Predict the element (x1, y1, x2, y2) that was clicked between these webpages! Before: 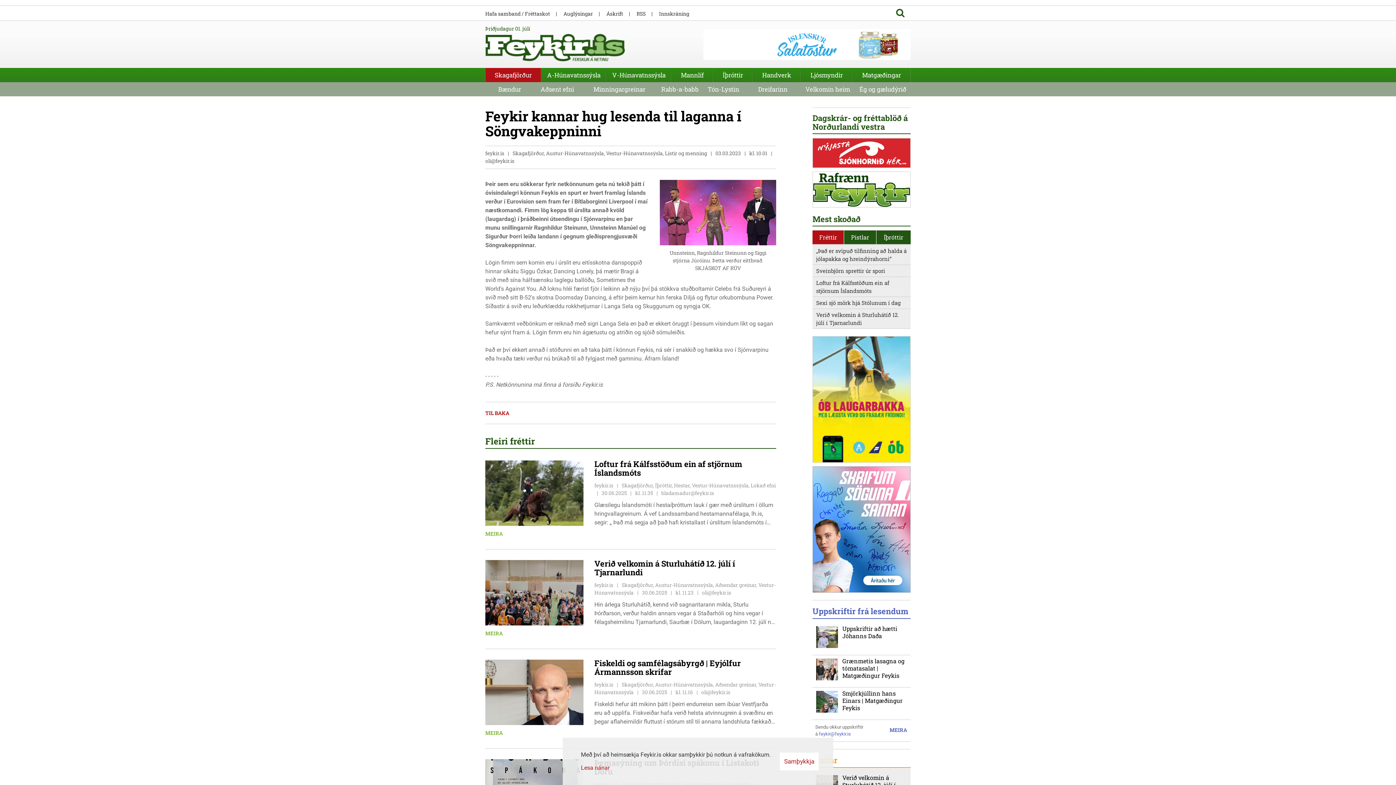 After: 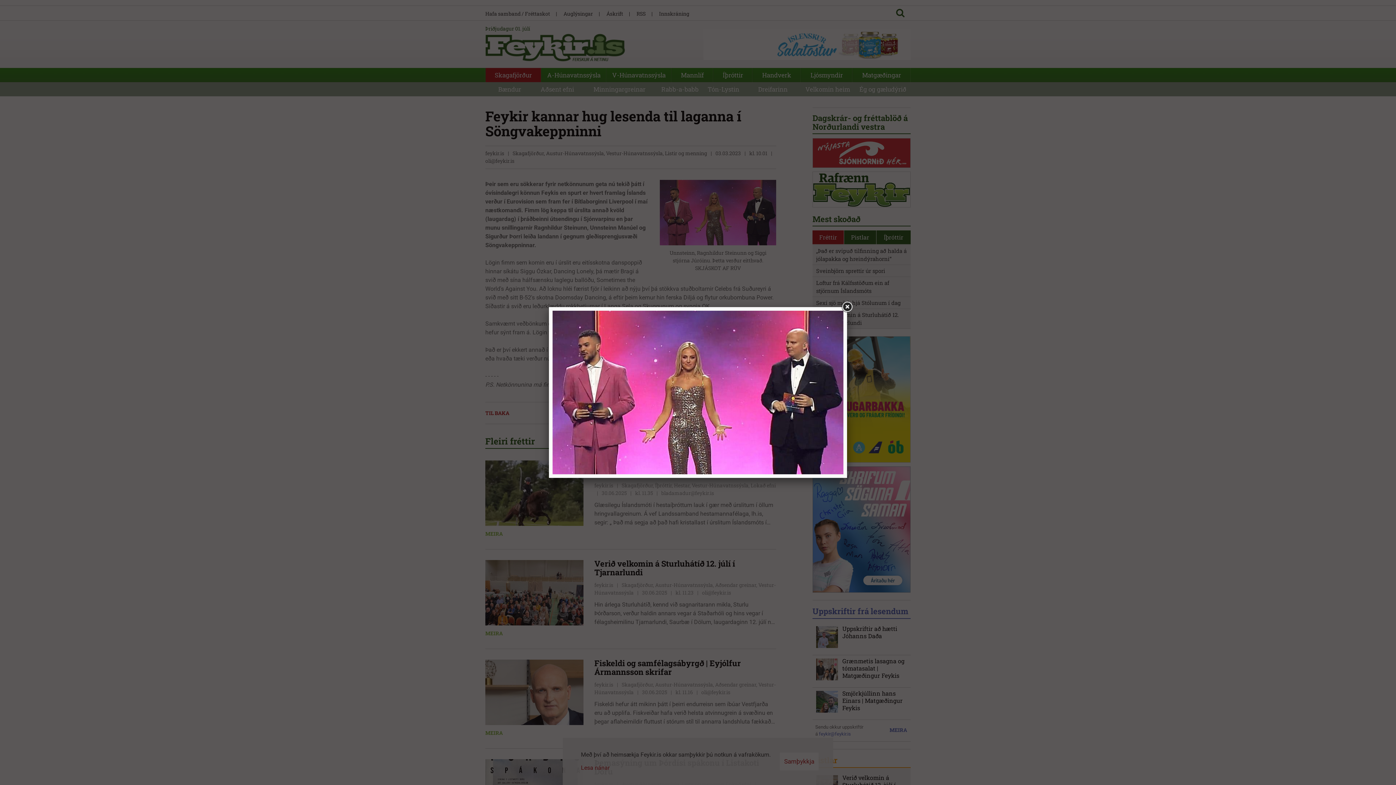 Action: bbox: (660, 180, 776, 245)